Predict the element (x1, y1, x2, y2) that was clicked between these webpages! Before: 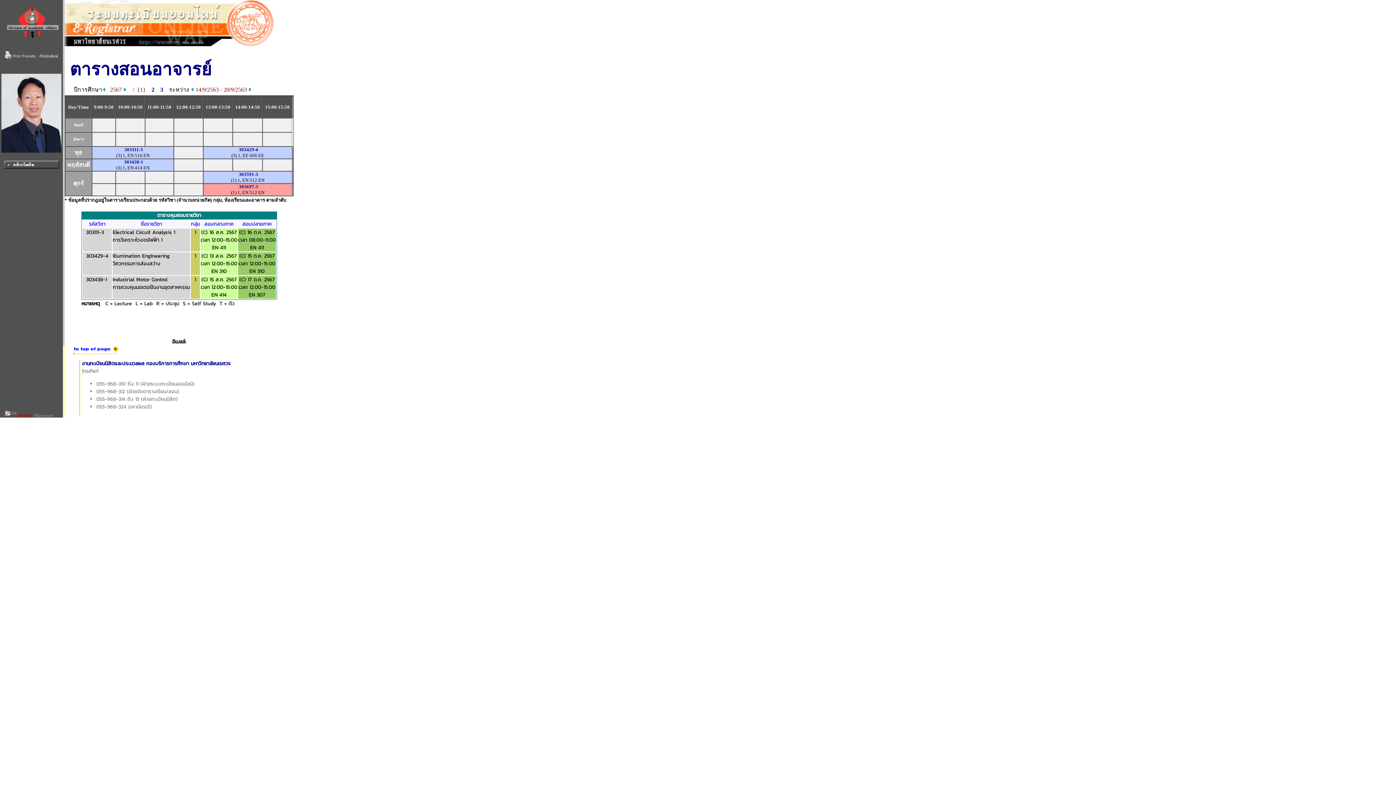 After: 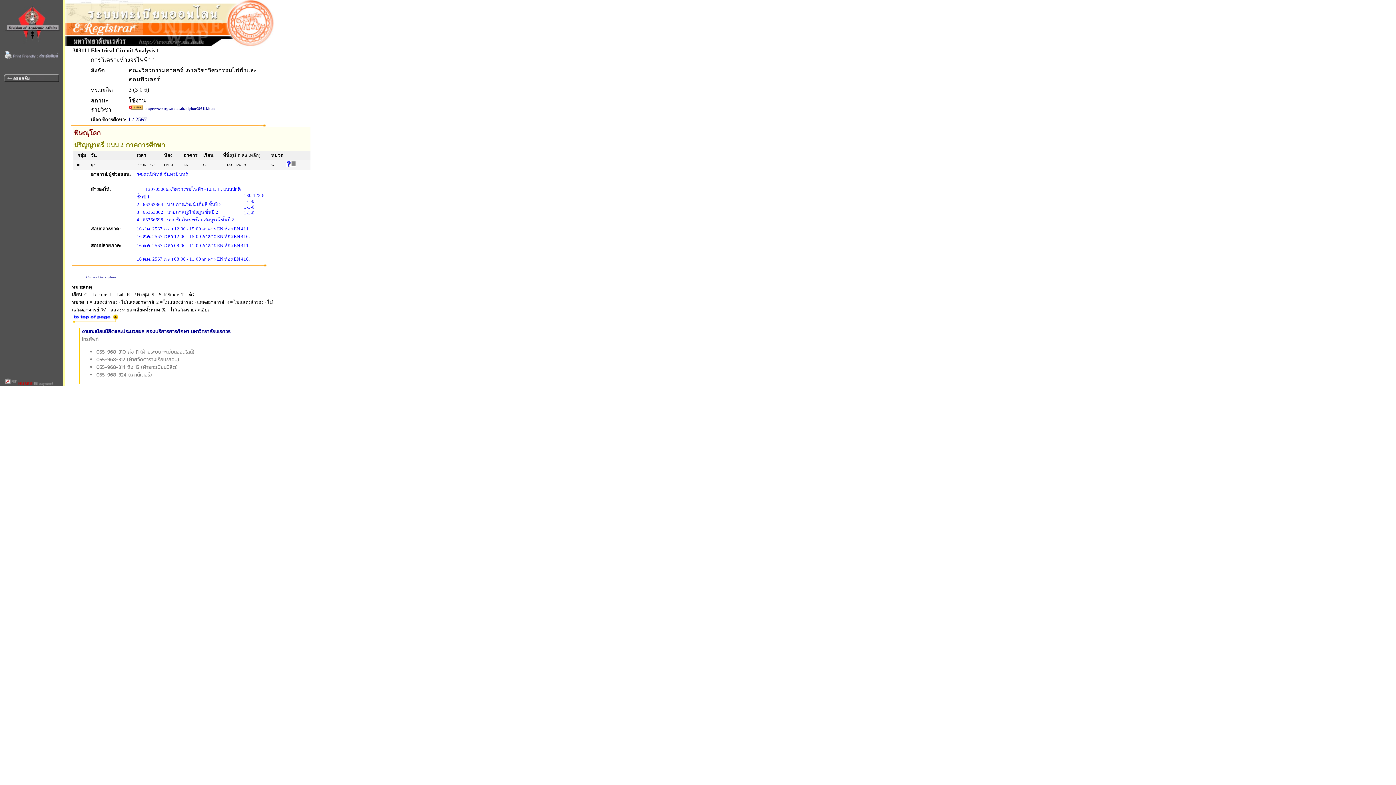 Action: bbox: (124, 146, 142, 152) label: 303111-3